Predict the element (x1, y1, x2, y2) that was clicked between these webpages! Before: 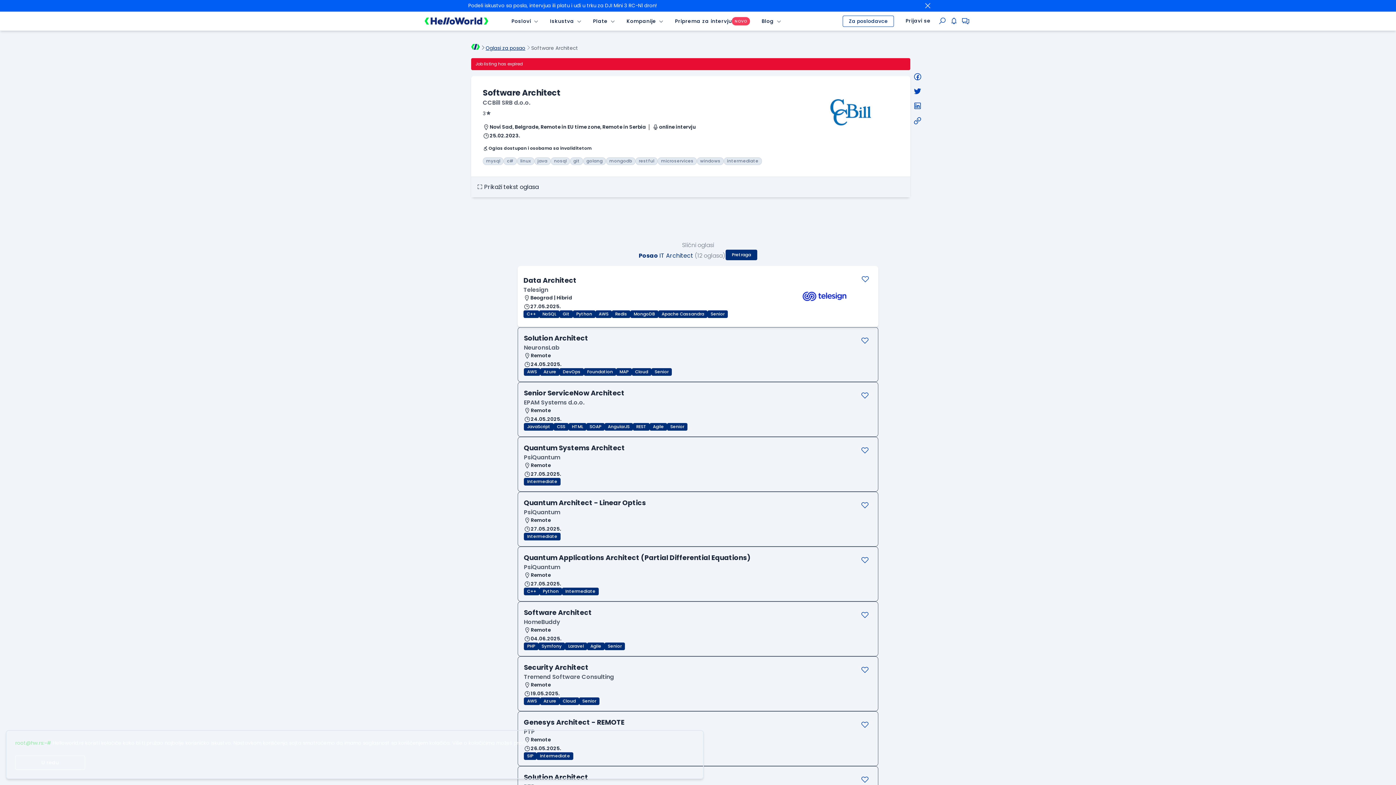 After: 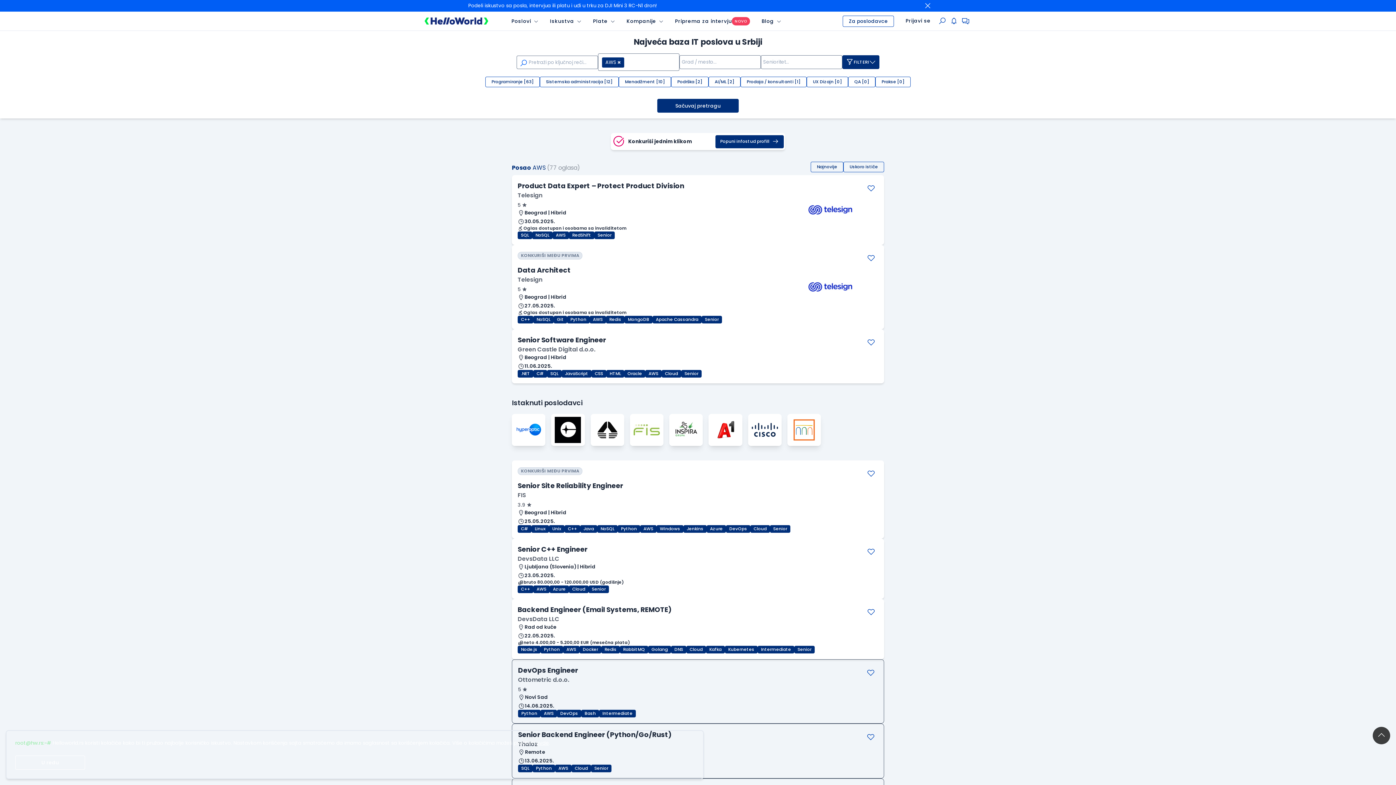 Action: bbox: (595, 310, 612, 318) label: AWS